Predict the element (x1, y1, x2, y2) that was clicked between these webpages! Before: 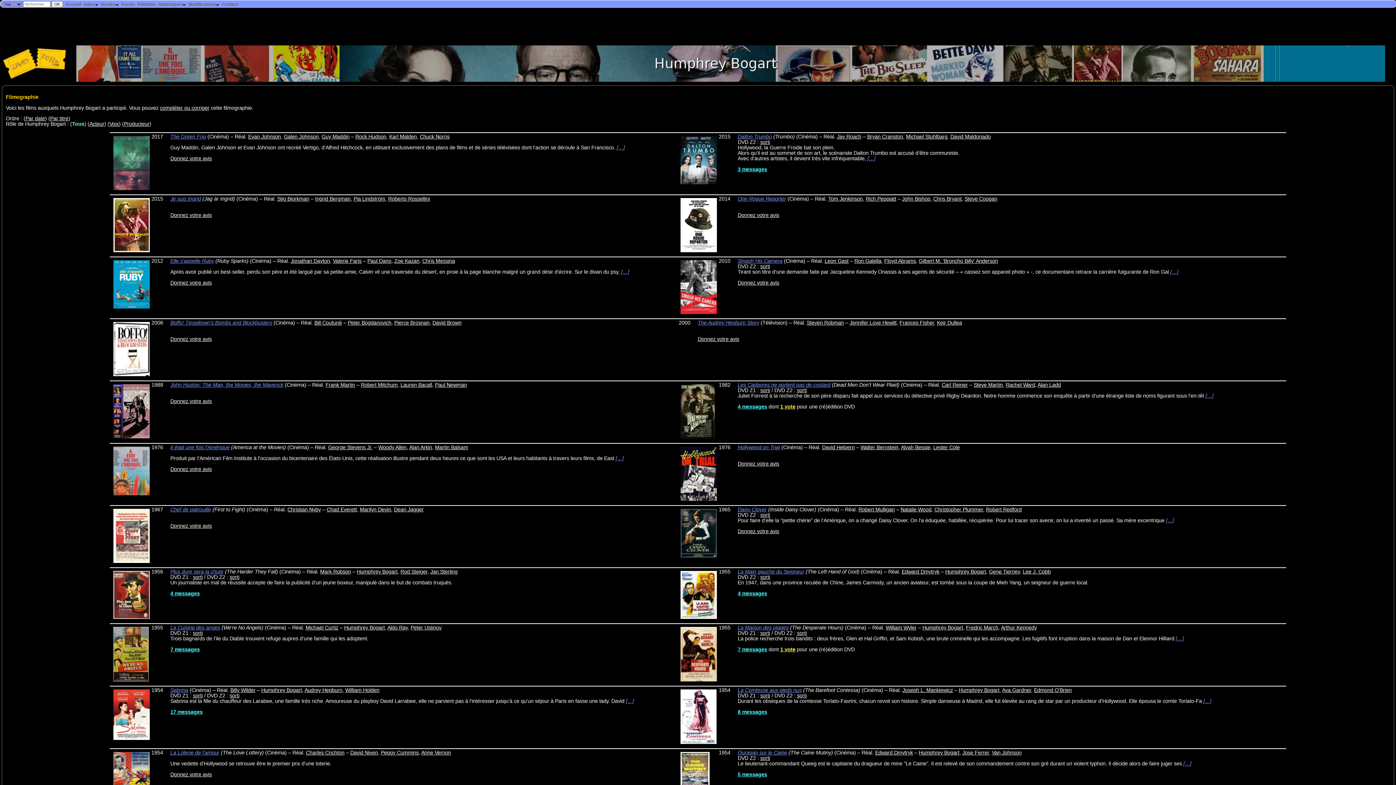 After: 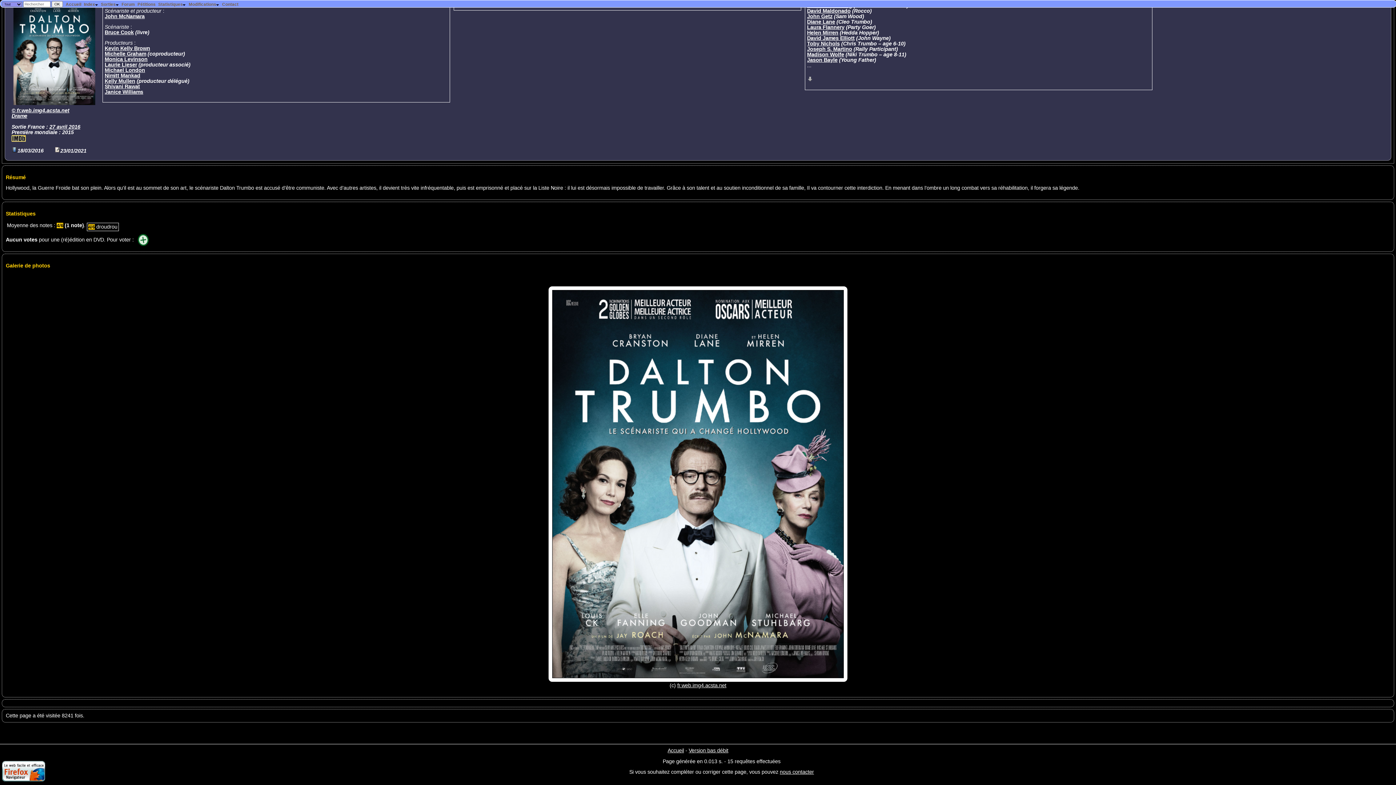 Action: label: […] bbox: (867, 155, 875, 161)